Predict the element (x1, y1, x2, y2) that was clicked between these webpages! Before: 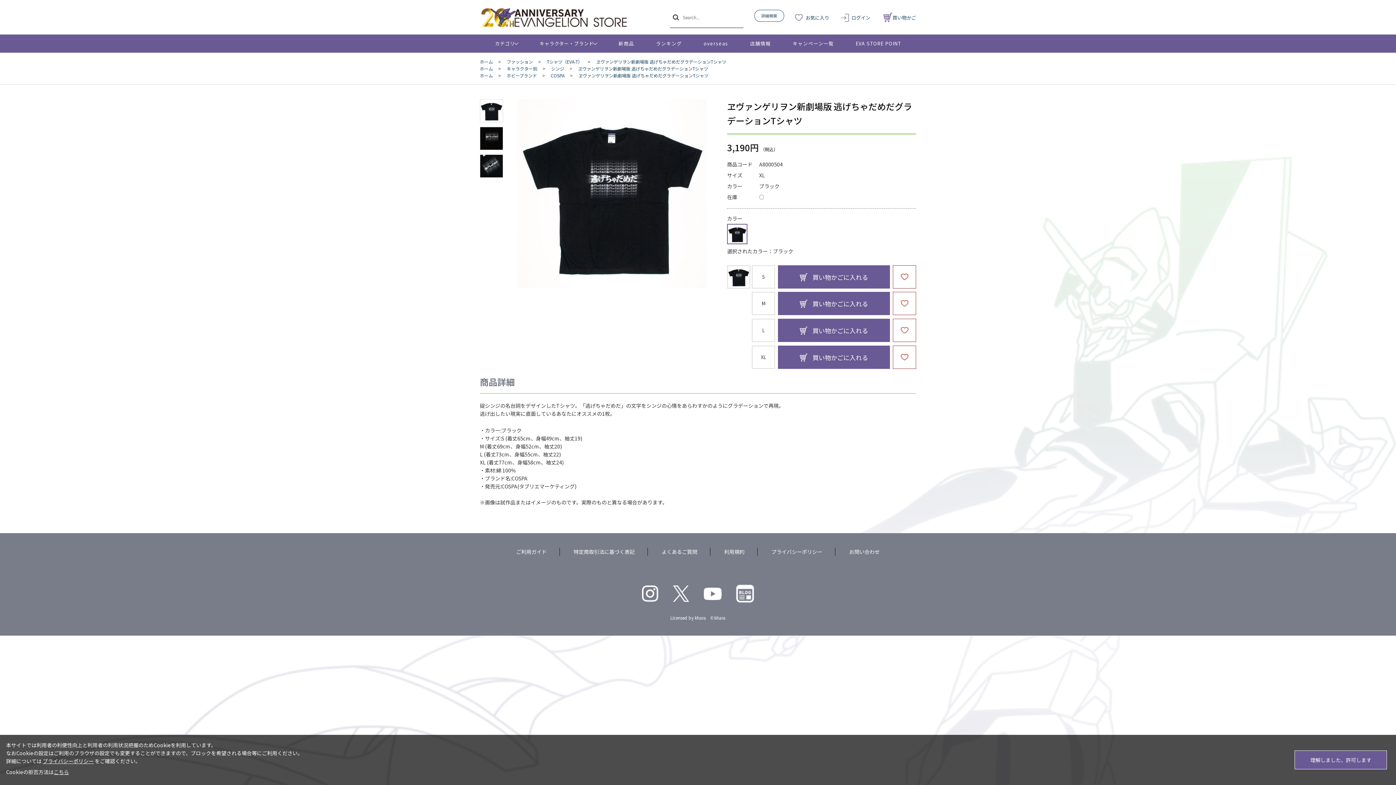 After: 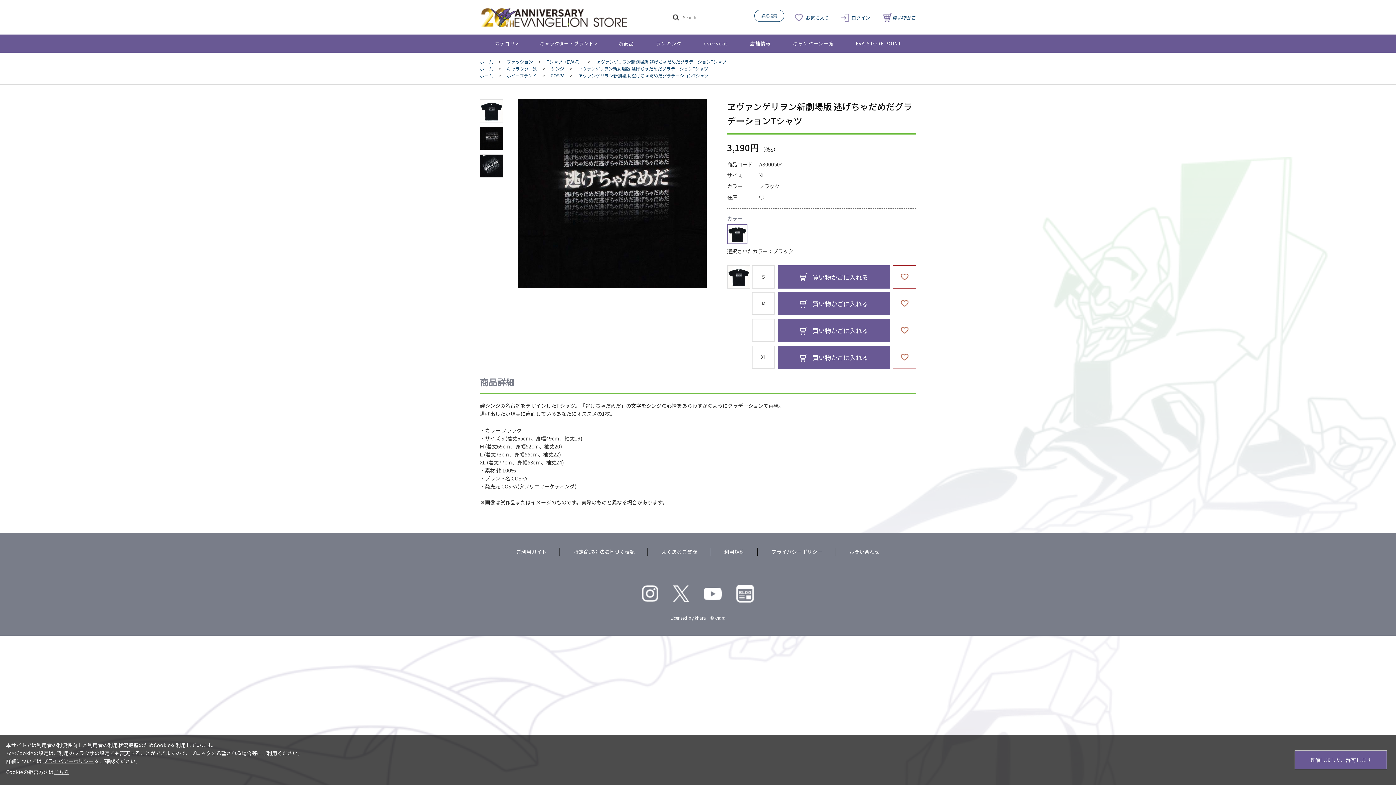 Action: bbox: (480, 126, 503, 150)